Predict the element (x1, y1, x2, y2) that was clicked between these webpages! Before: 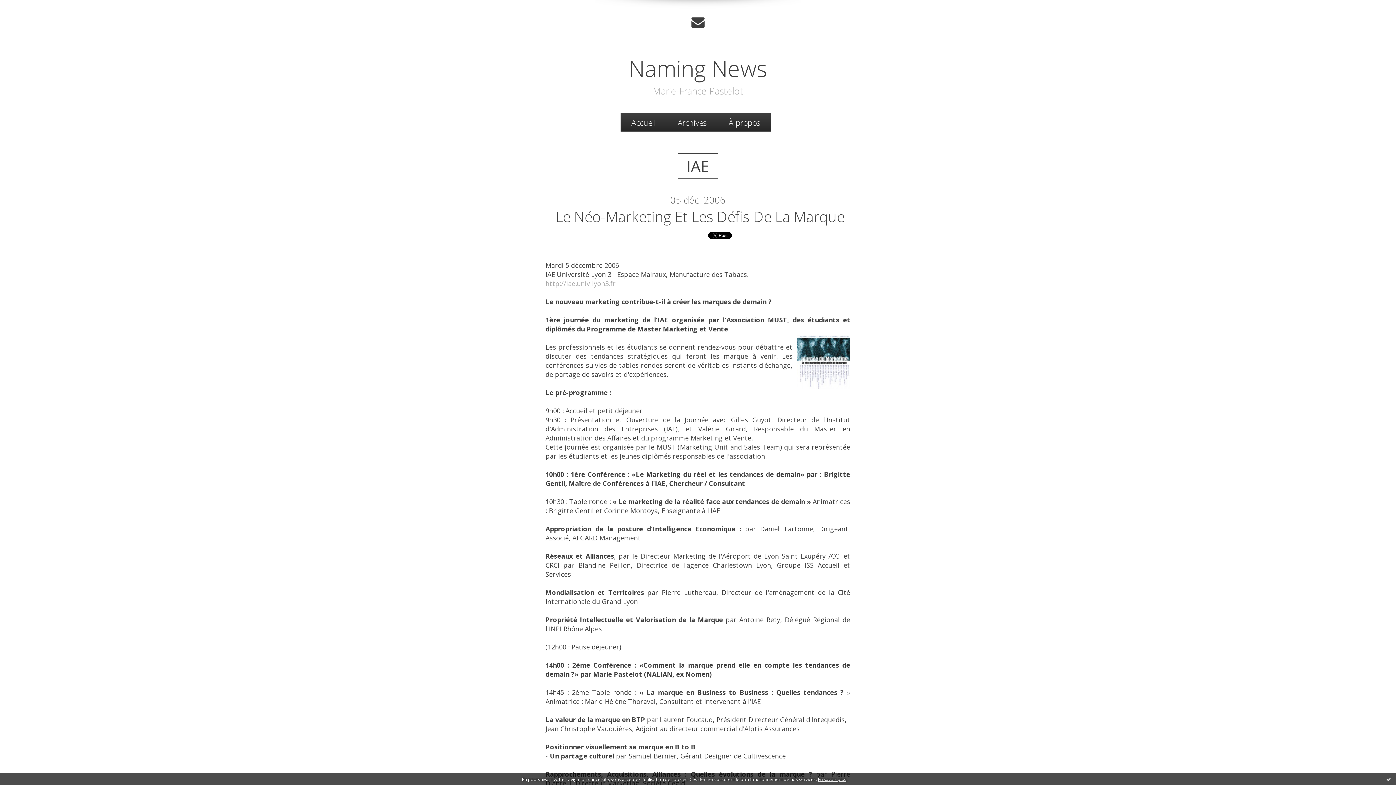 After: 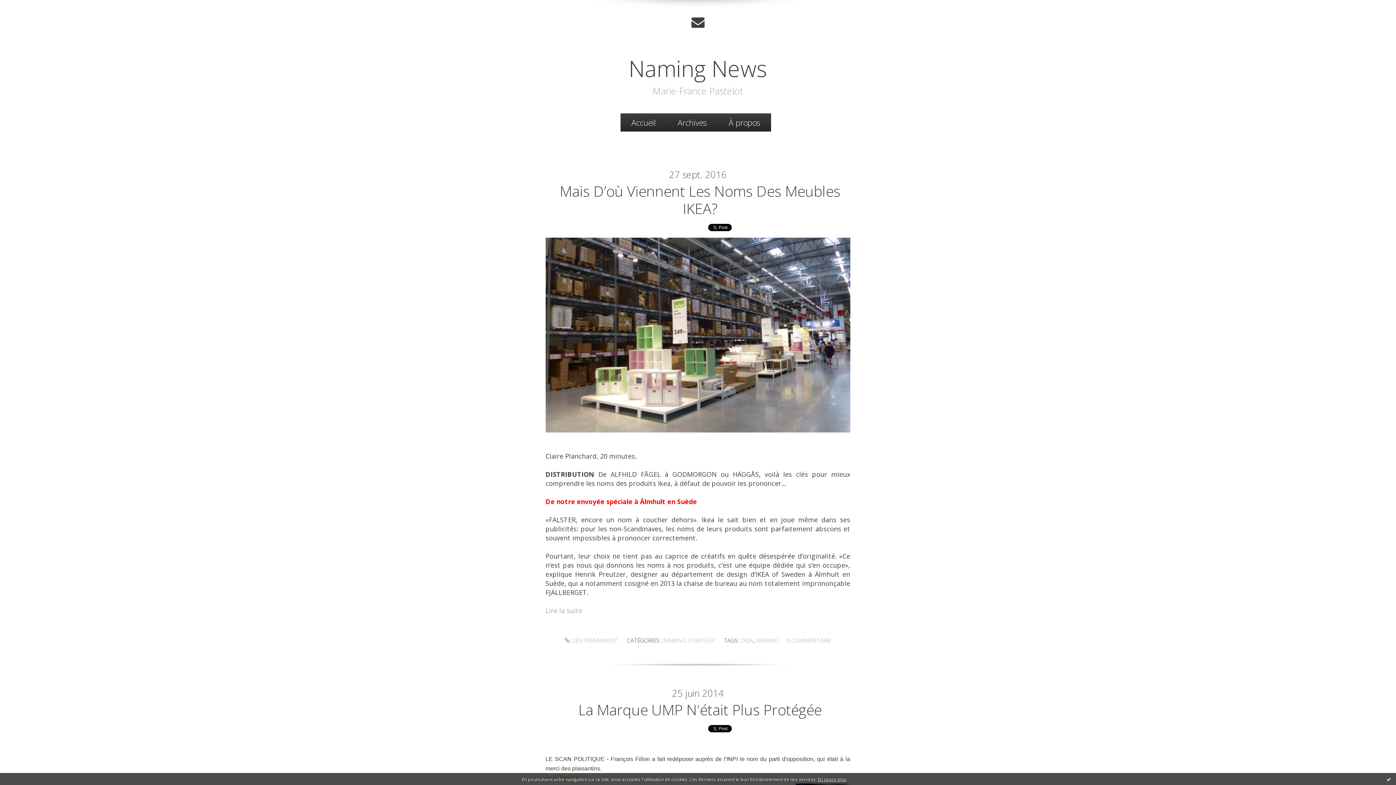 Action: bbox: (628, 53, 767, 83) label: Naming News